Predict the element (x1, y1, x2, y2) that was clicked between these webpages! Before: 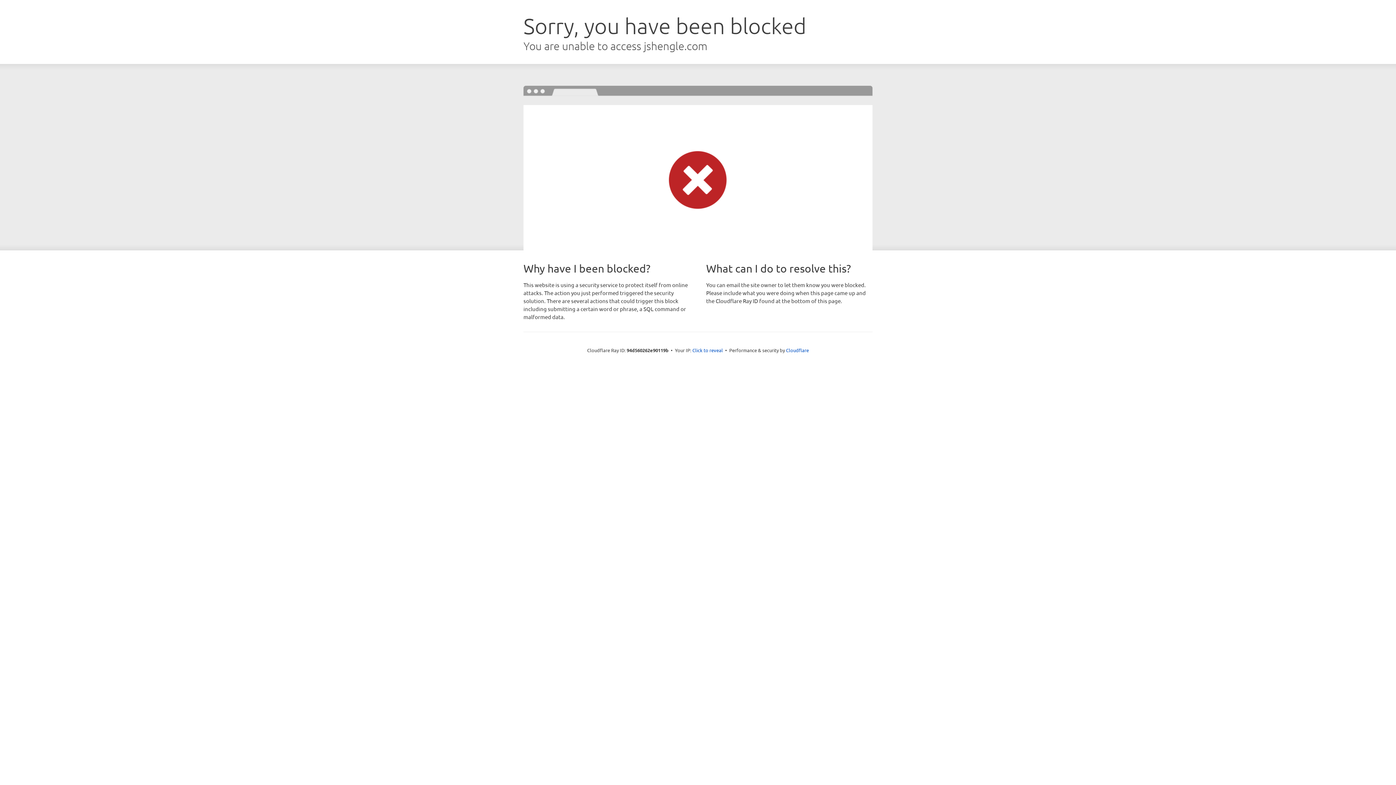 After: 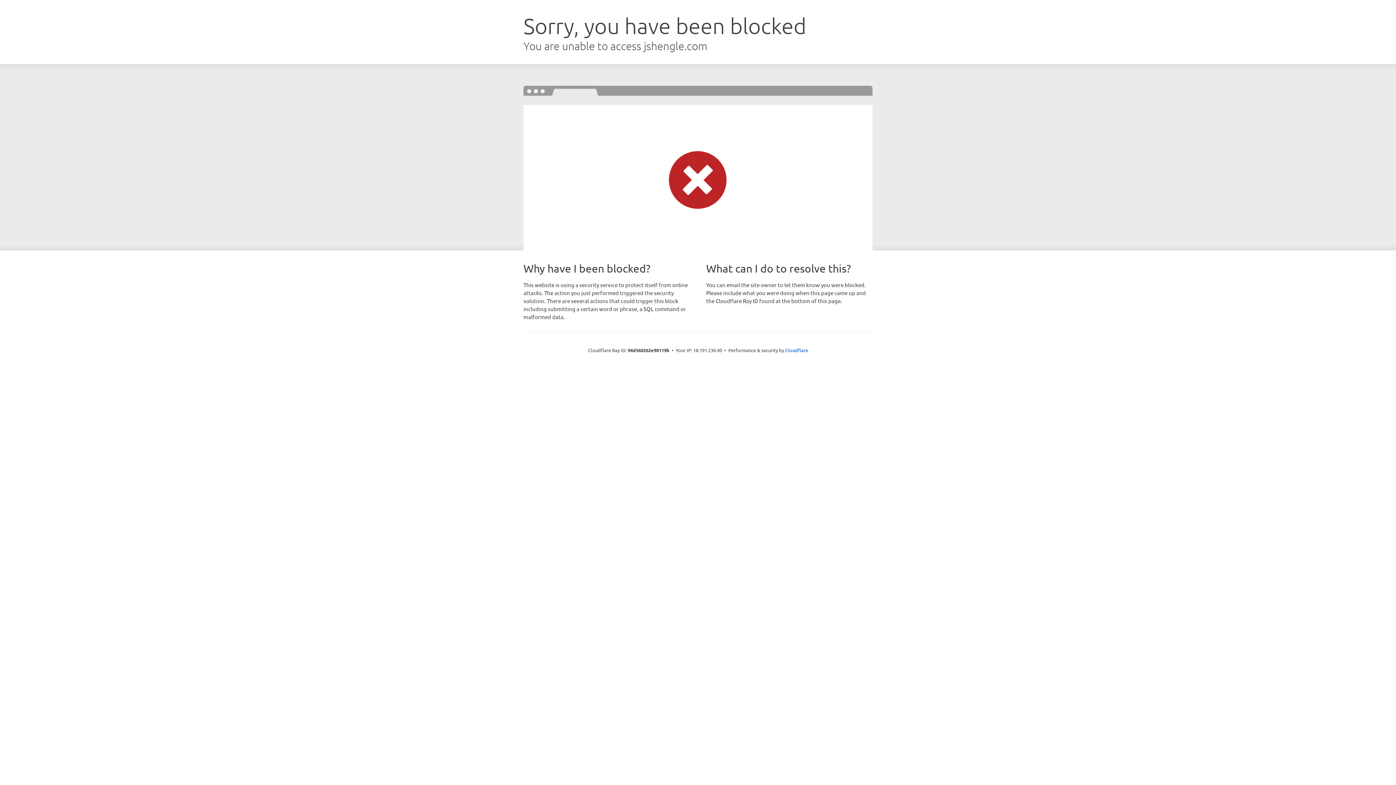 Action: bbox: (692, 346, 723, 353) label: Click to reveal